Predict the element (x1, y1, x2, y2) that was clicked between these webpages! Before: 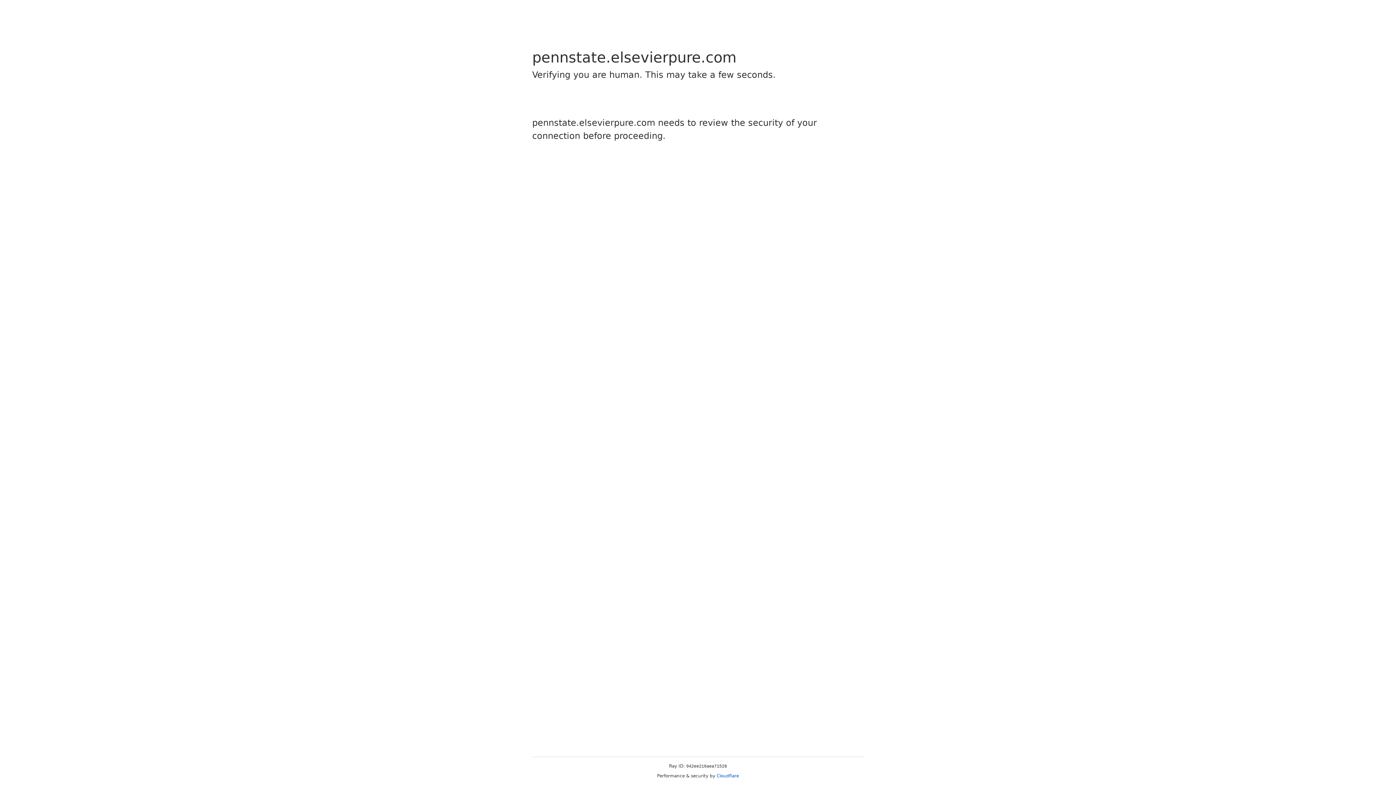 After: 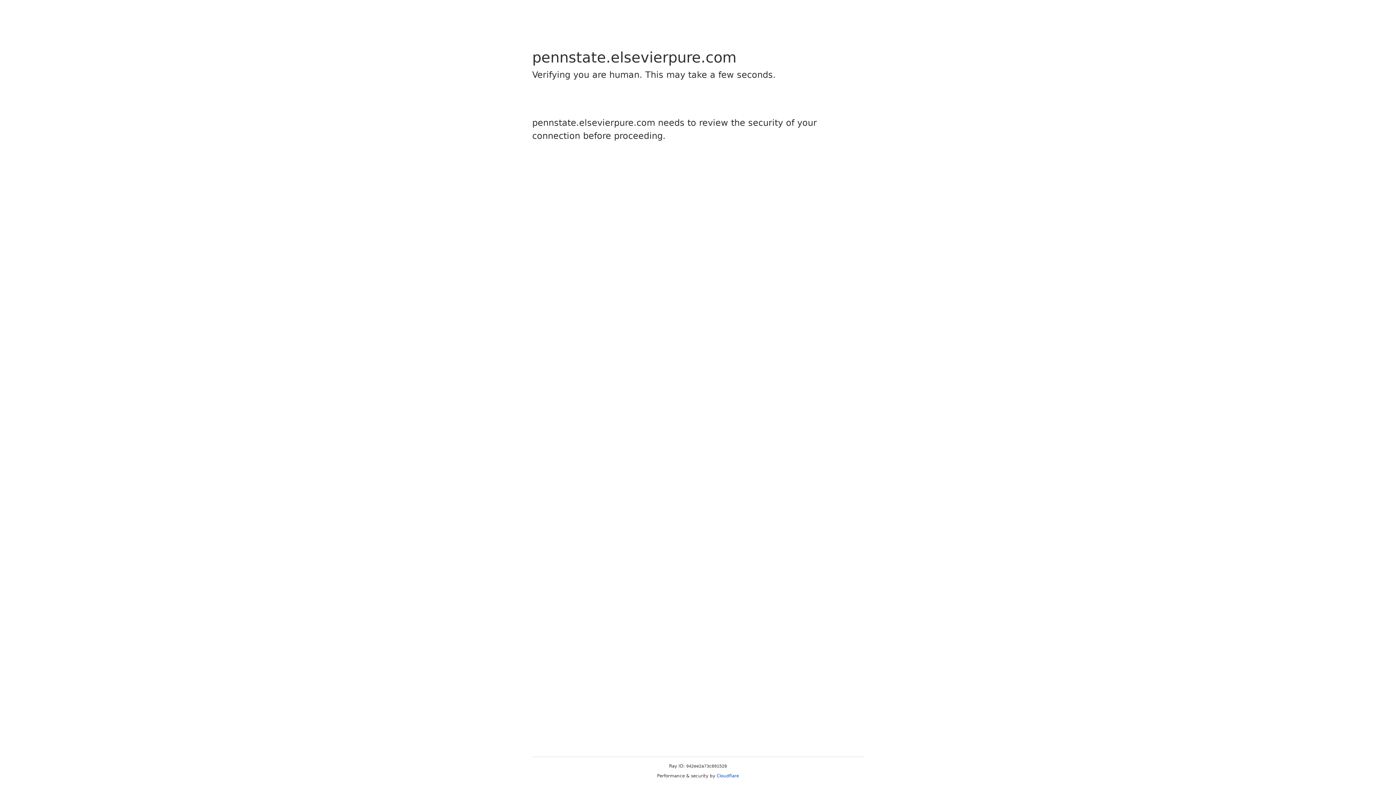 Action: label: Cloudflare bbox: (716, 773, 739, 778)